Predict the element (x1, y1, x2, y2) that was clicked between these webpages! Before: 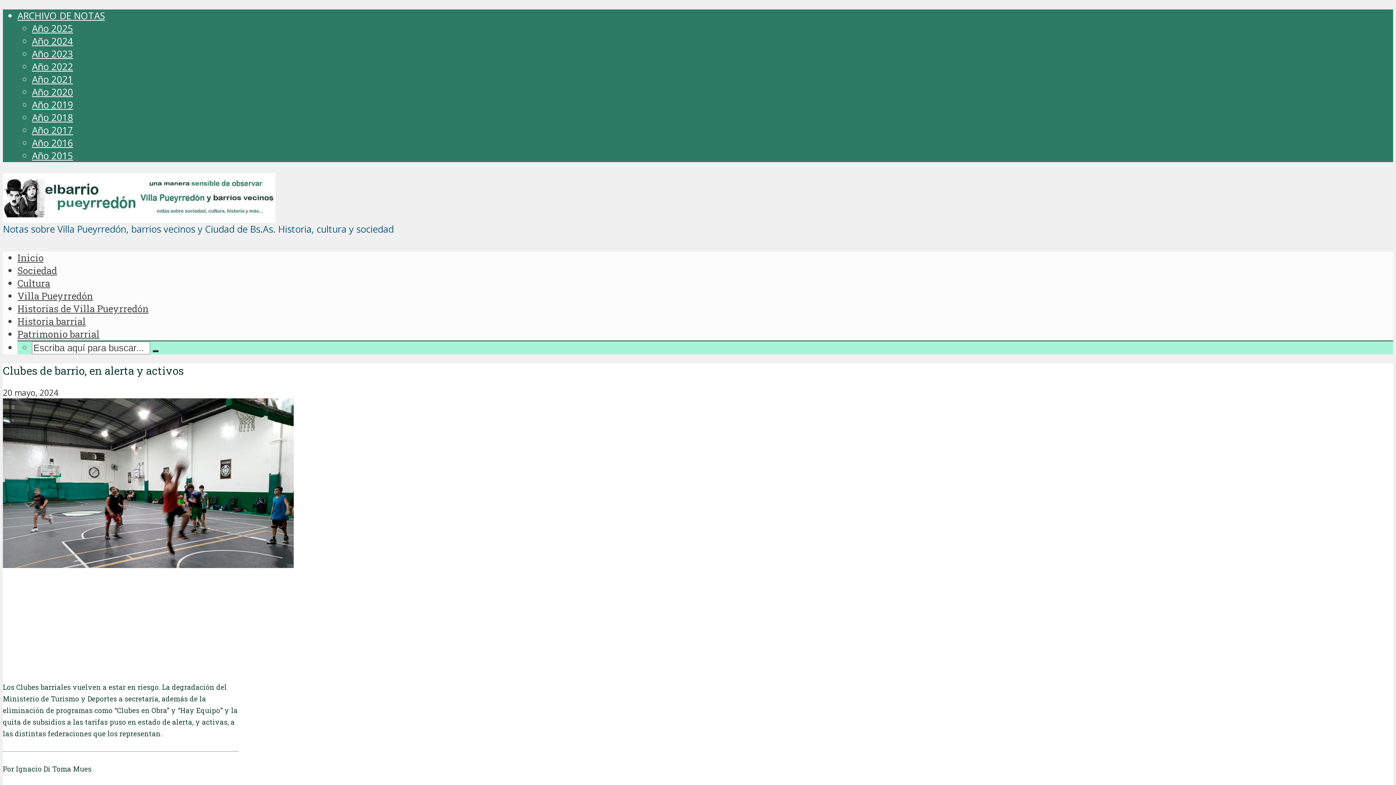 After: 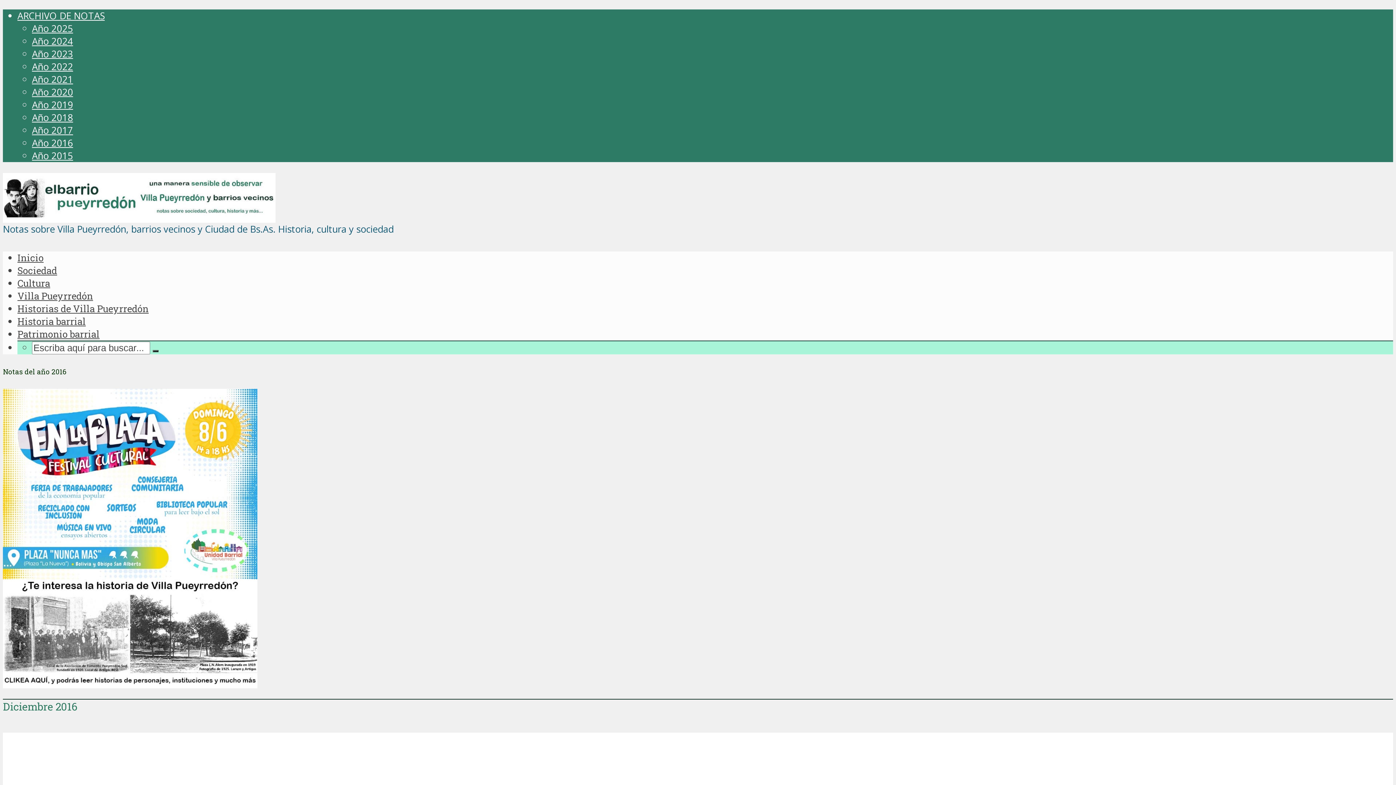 Action: bbox: (32, 136, 73, 149) label: Año 2016